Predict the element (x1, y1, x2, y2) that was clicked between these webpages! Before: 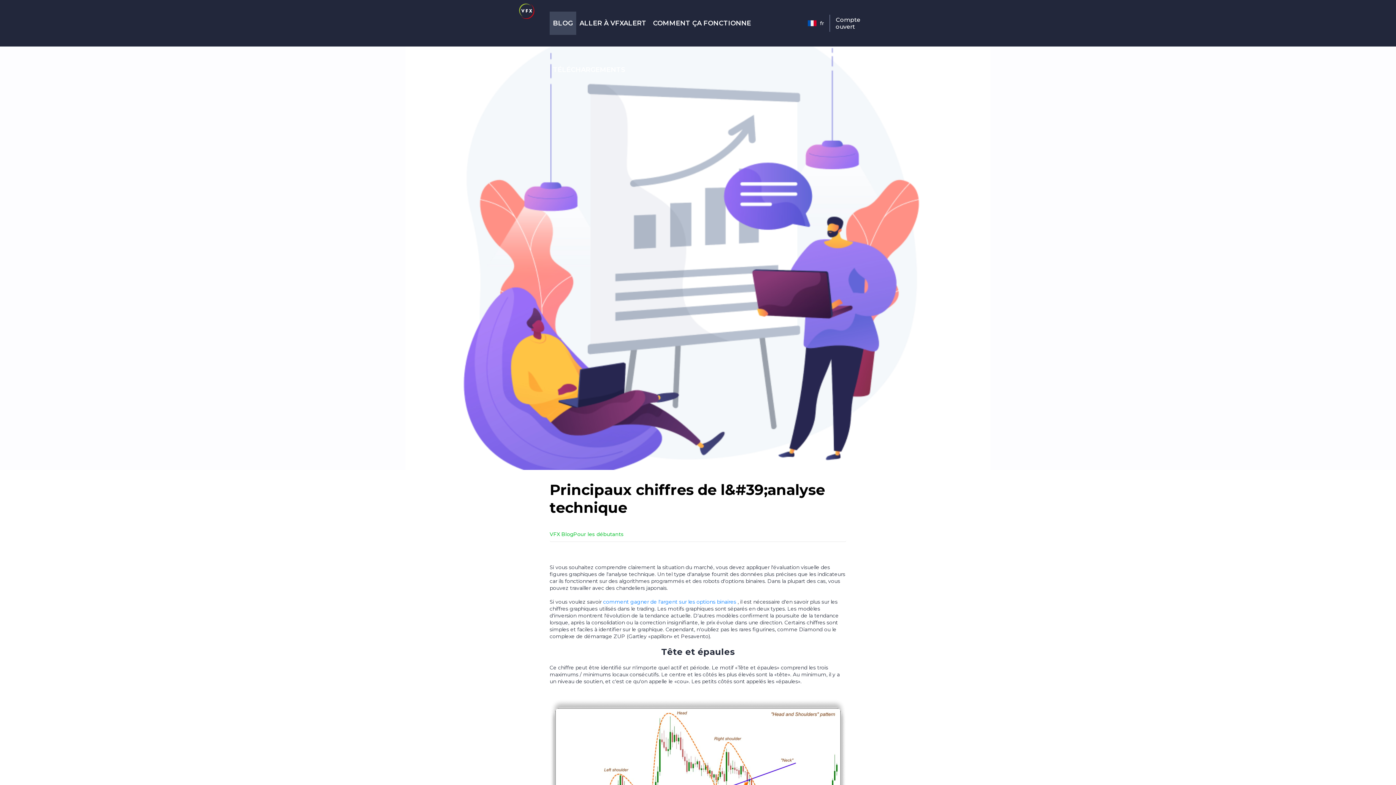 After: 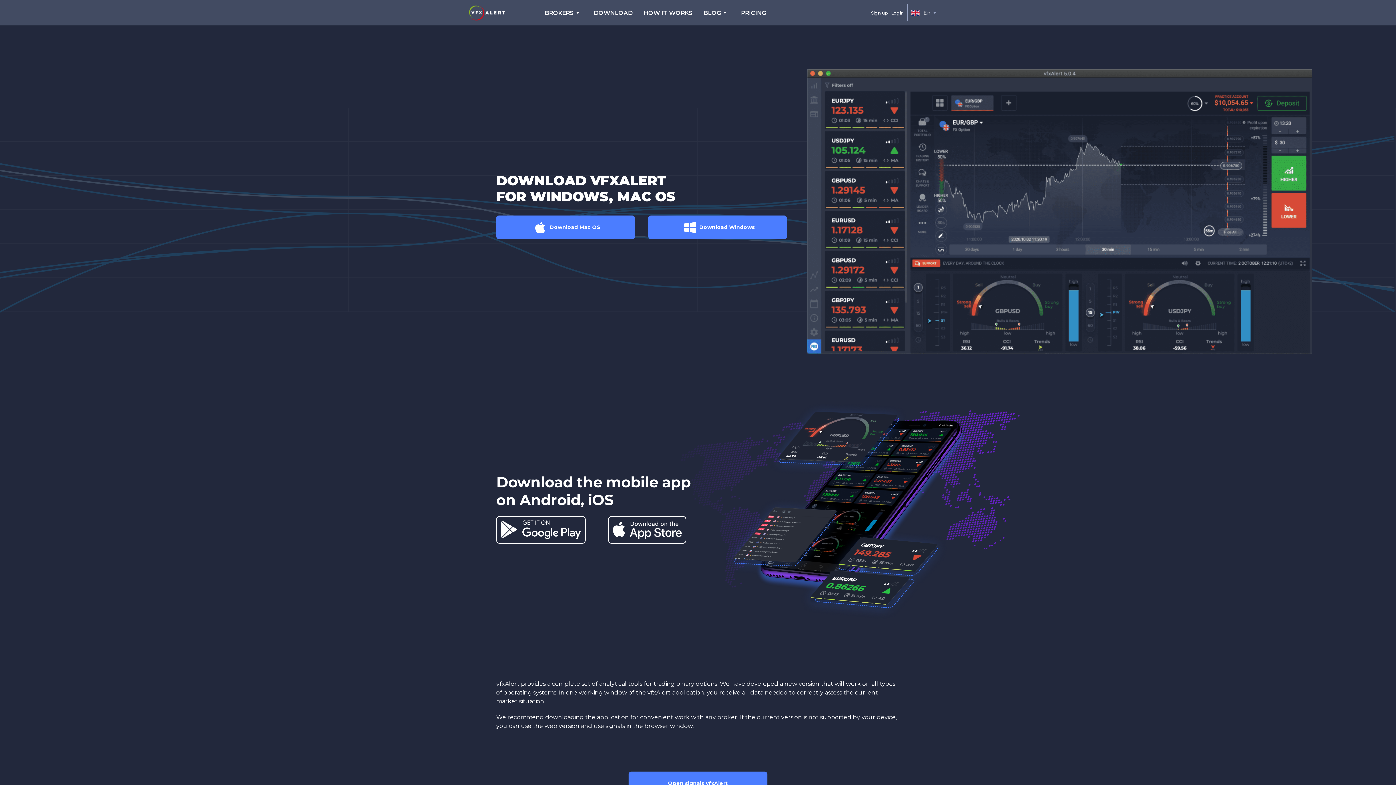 Action: bbox: (549, 58, 628, 81) label: TÉLÉCHARGEMENTS